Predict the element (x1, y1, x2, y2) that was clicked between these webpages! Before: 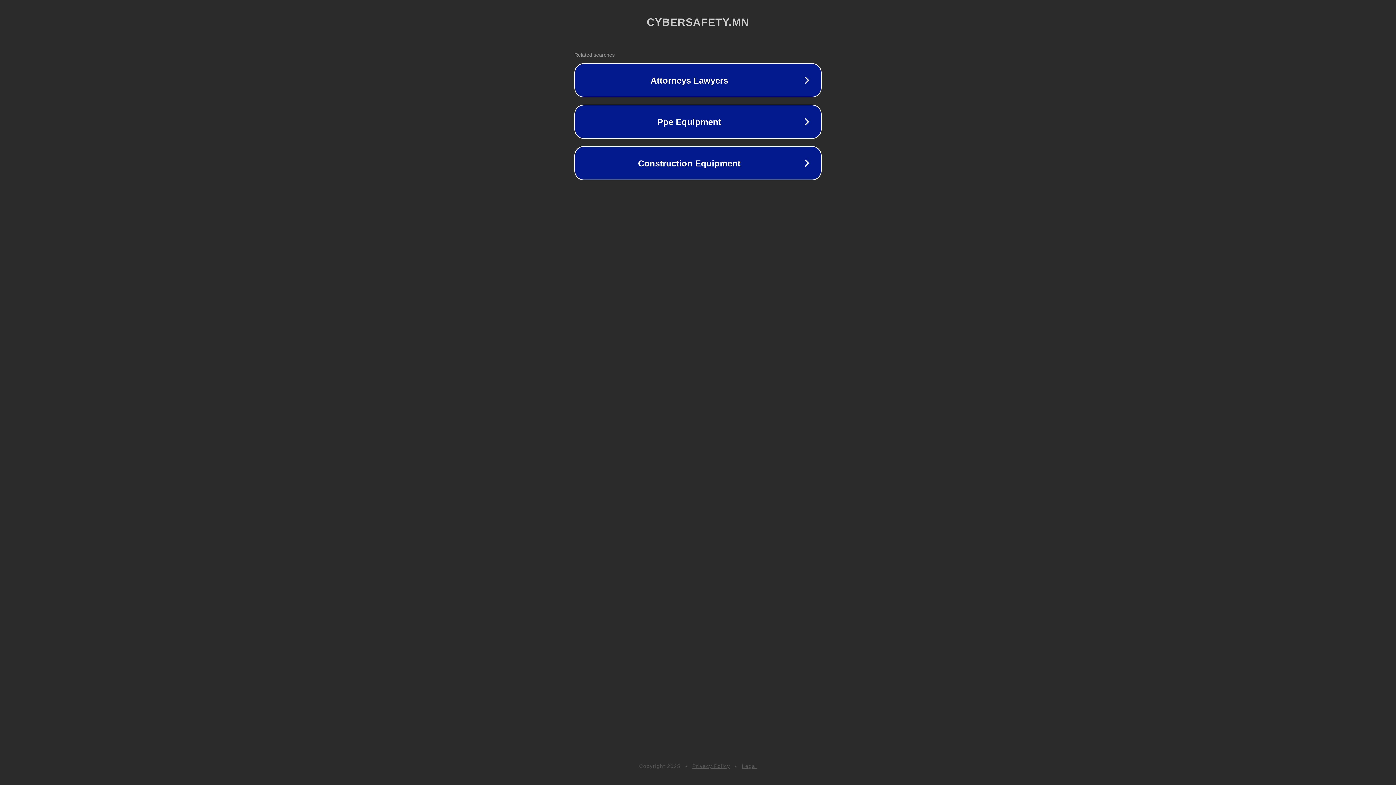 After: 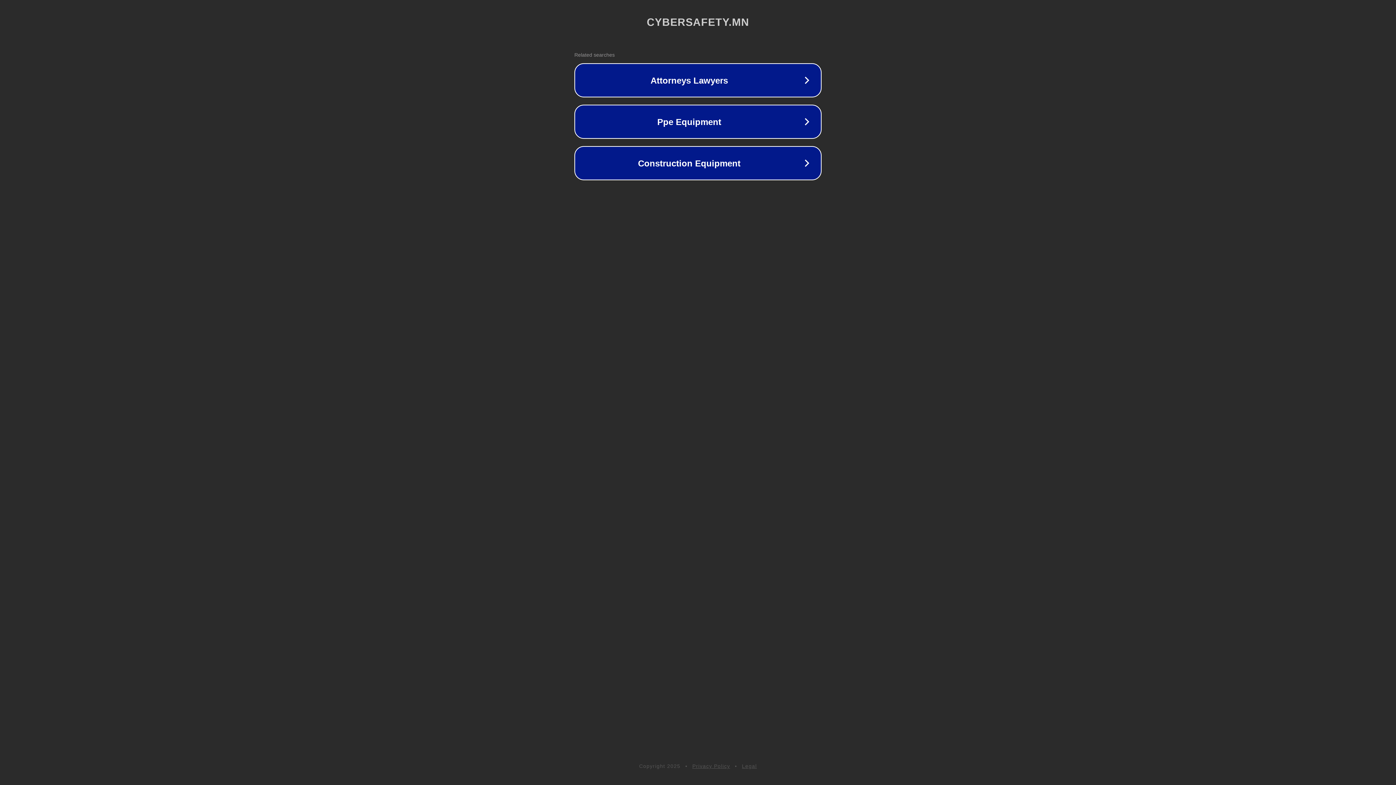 Action: bbox: (742, 763, 757, 769) label: Legal